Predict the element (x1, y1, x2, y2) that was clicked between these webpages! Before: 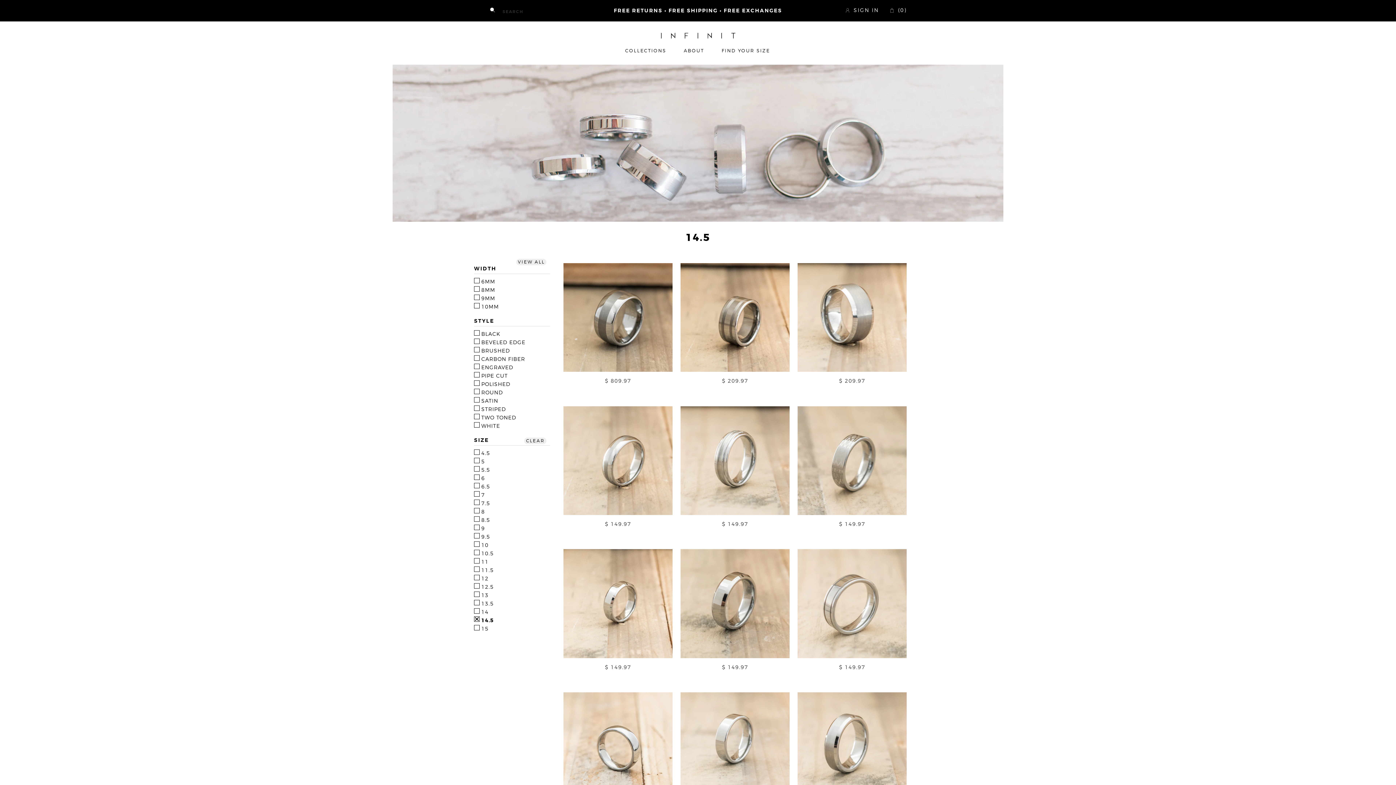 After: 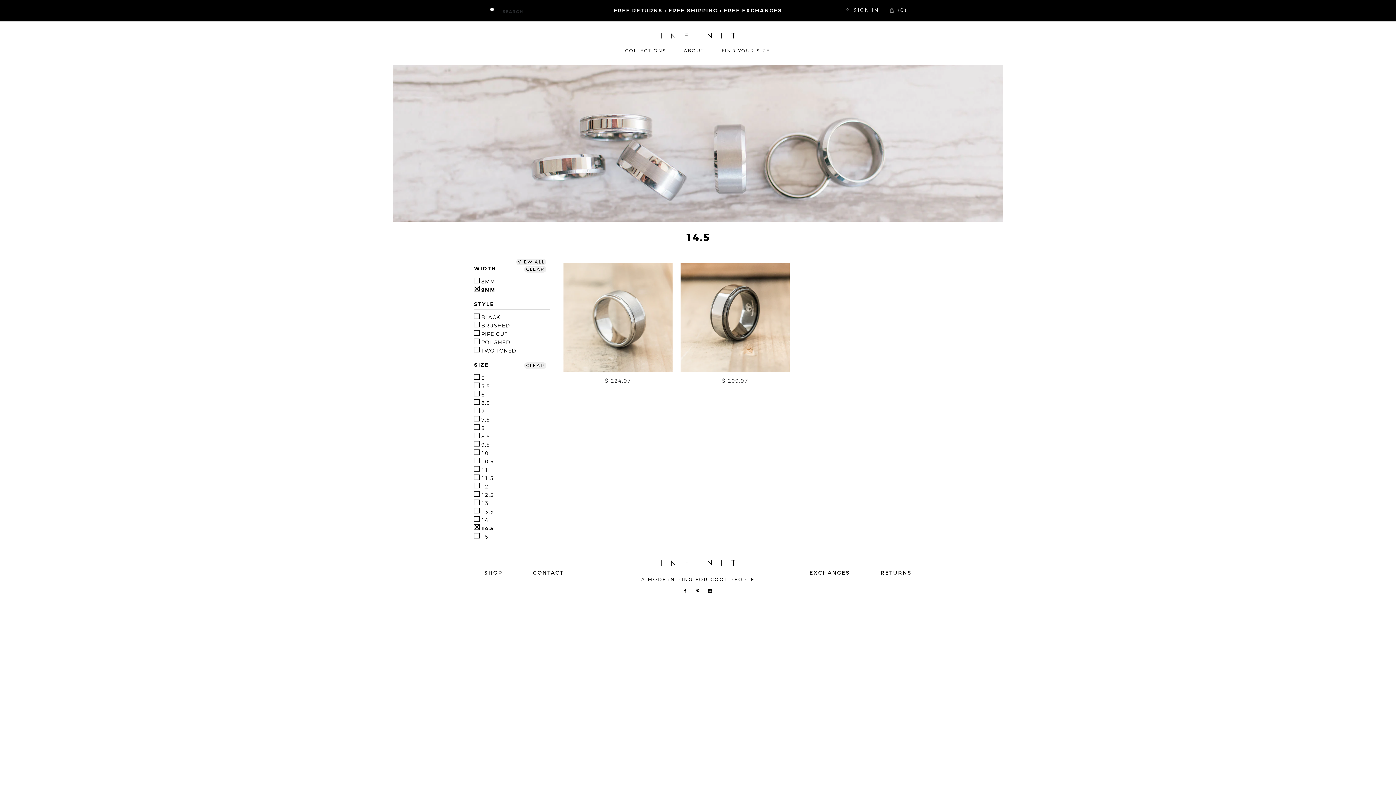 Action: label: 9MM bbox: (481, 295, 495, 301)